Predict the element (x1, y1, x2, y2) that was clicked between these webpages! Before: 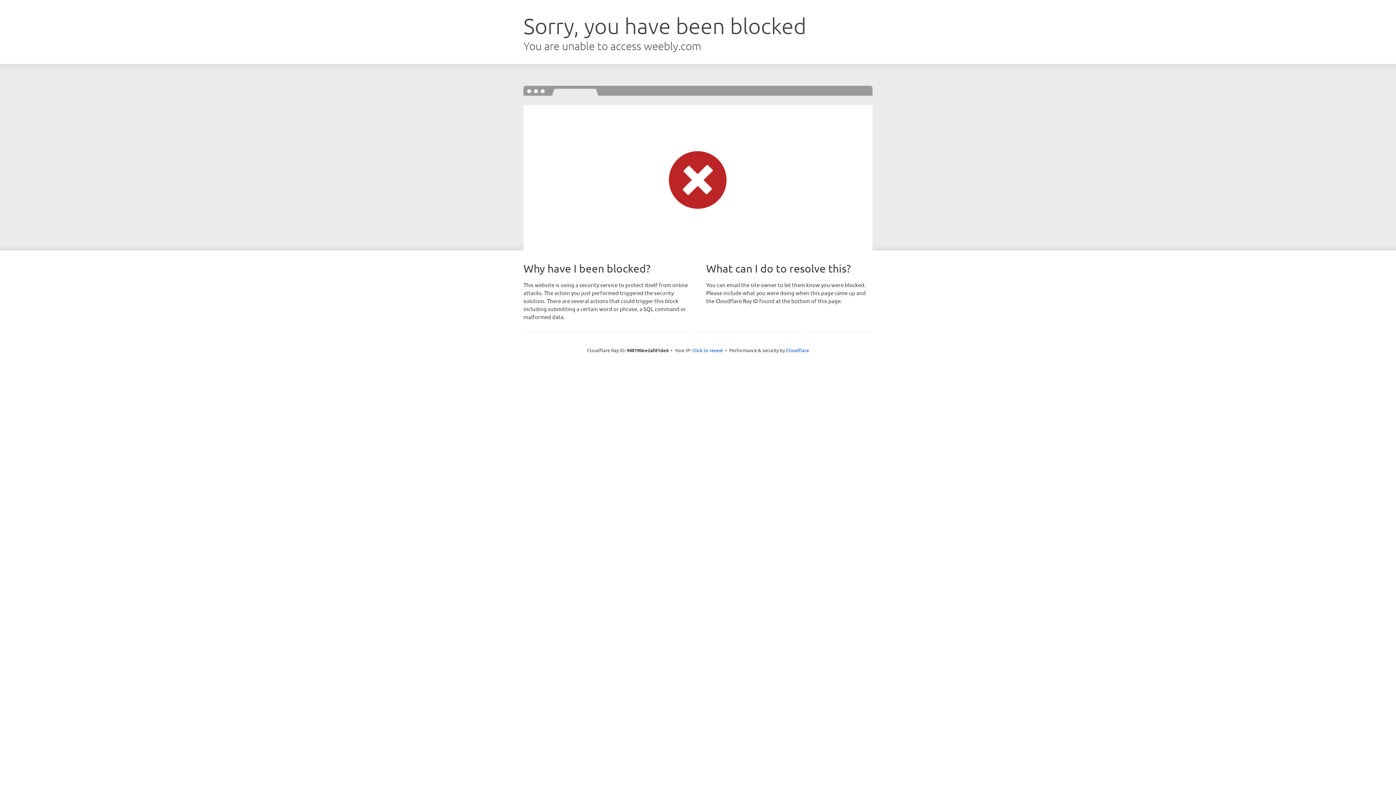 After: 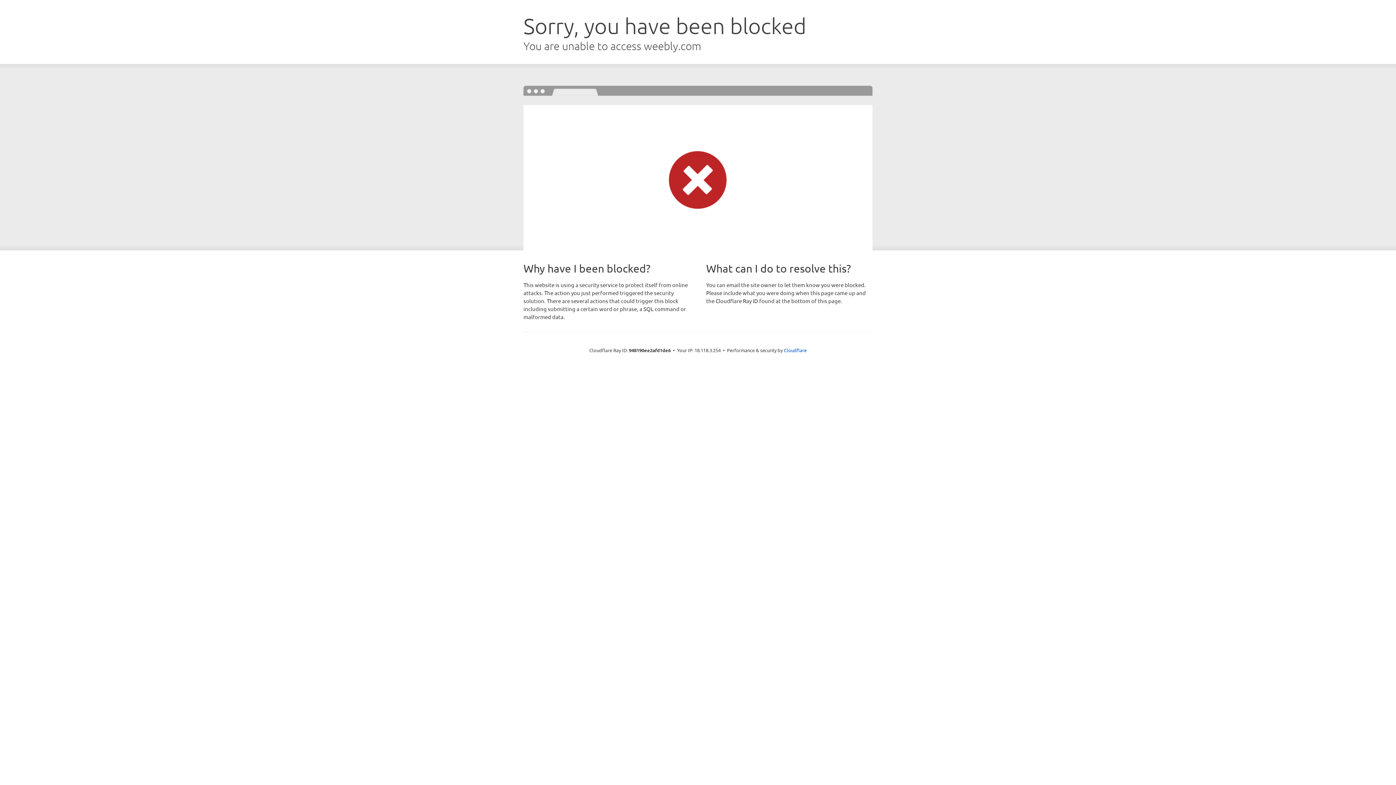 Action: bbox: (692, 346, 723, 353) label: Click to reveal